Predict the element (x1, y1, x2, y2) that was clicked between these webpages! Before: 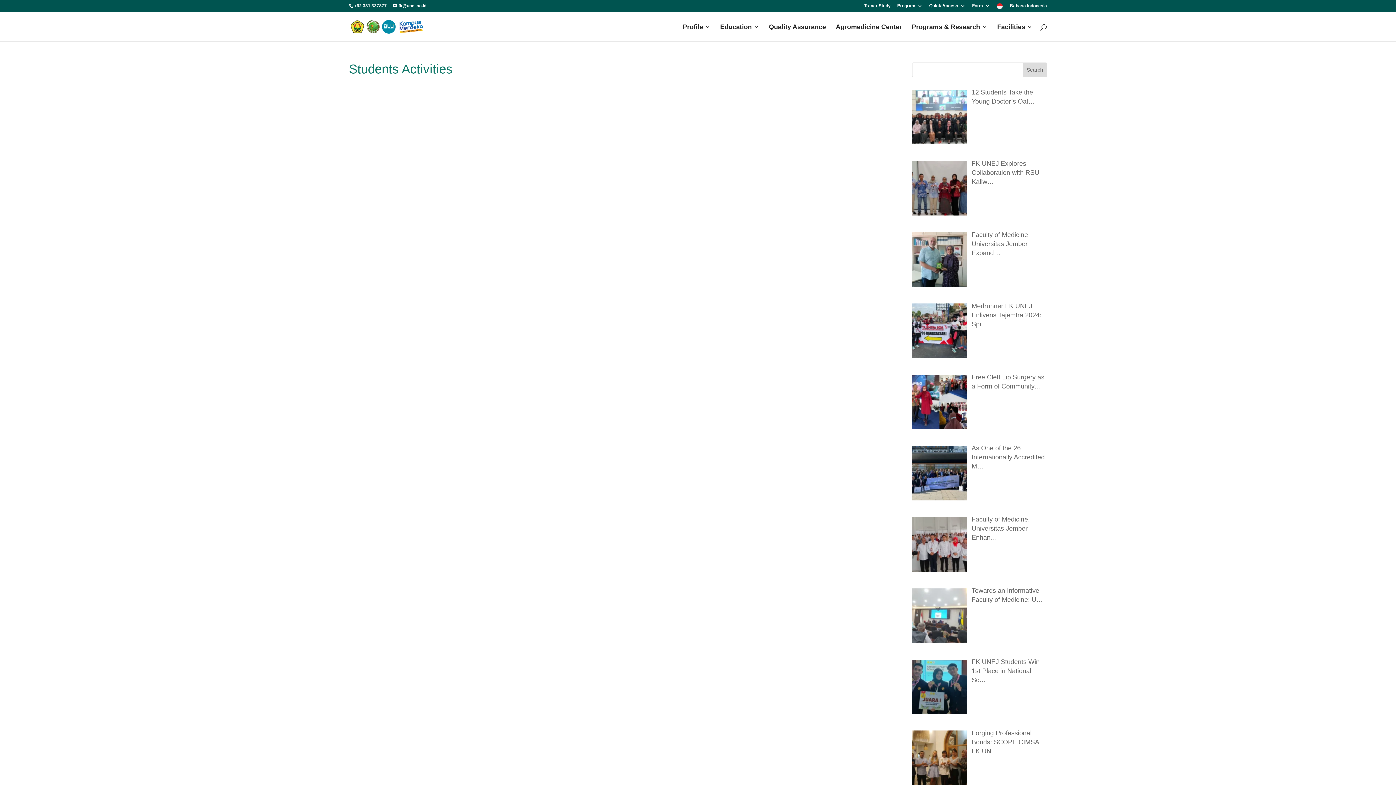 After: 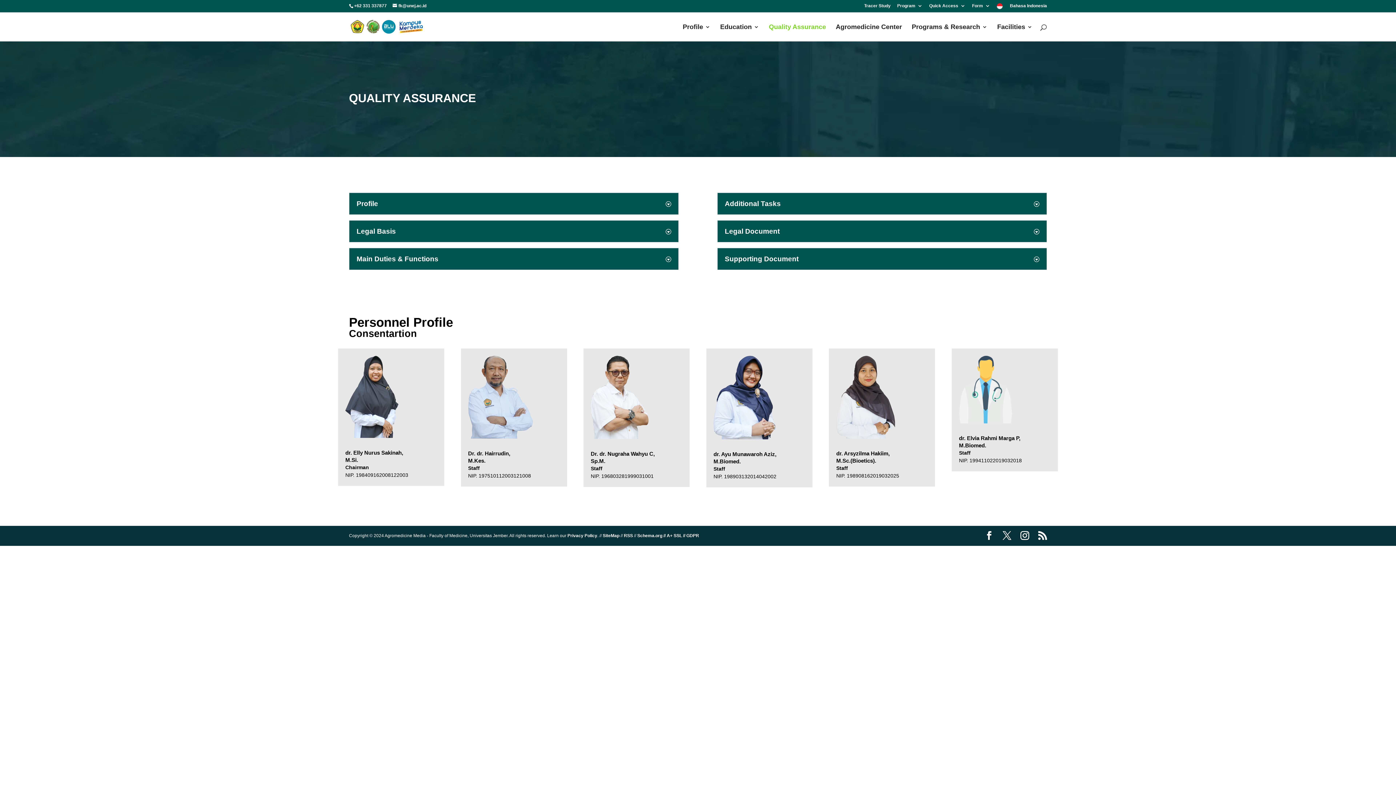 Action: bbox: (769, 24, 826, 41) label: Quality Assurance